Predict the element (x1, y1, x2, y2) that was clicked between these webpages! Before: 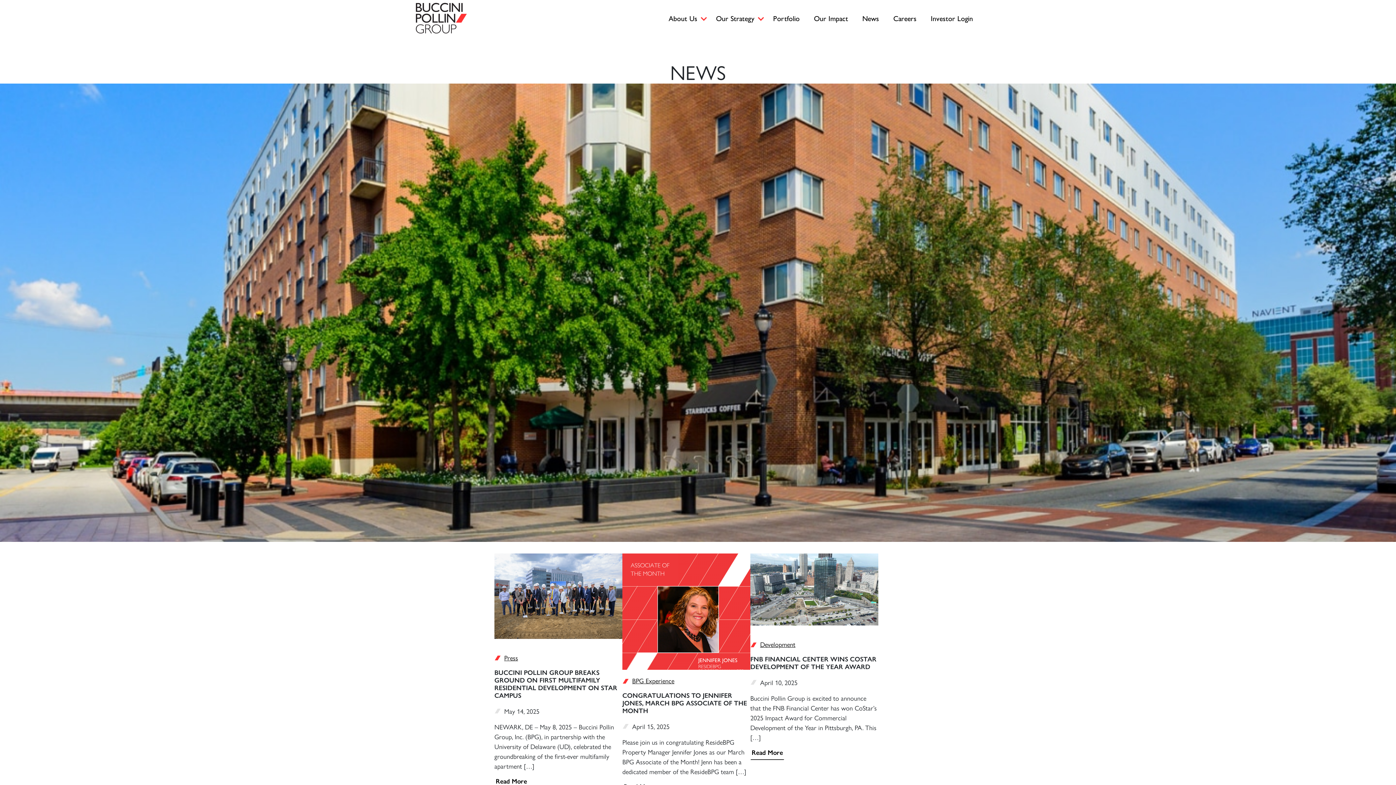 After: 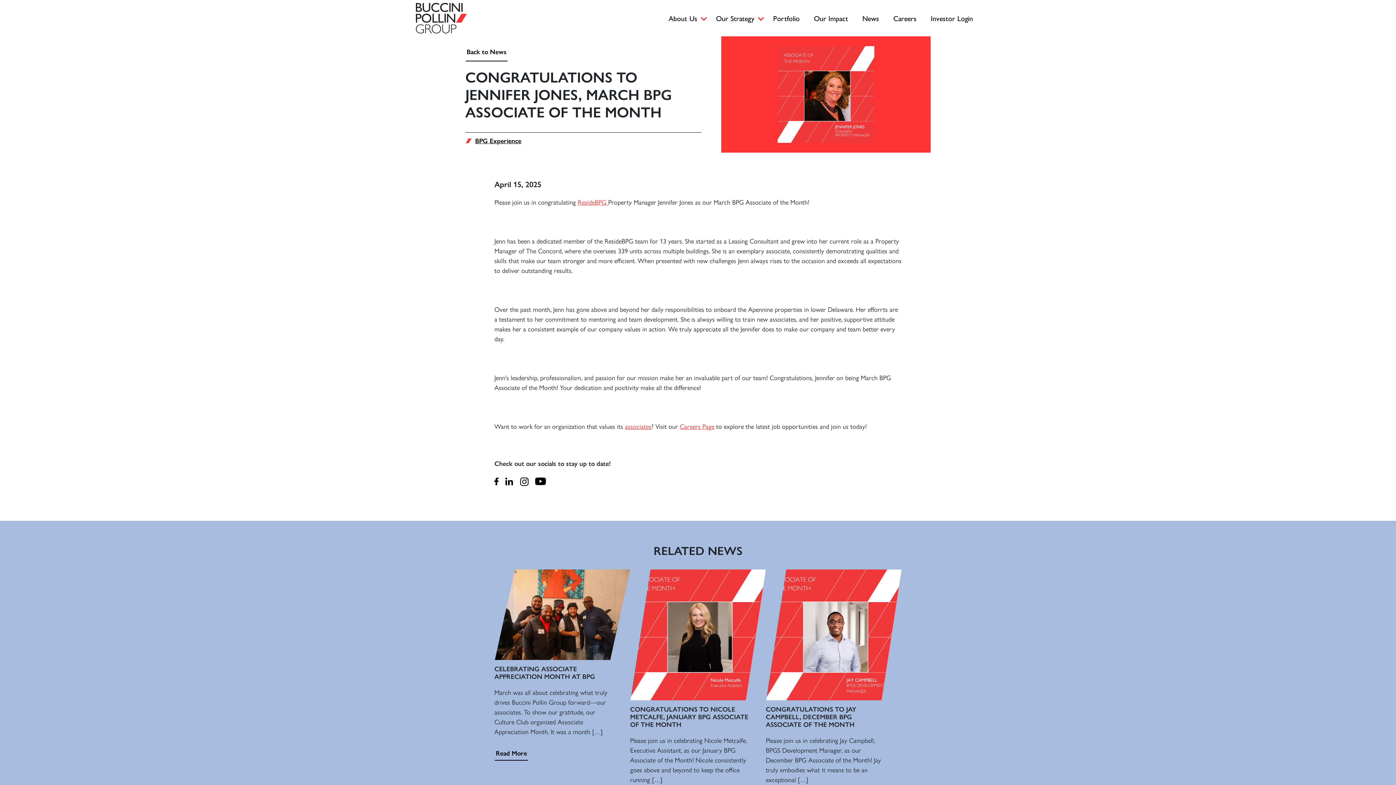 Action: label: CONGRATULATIONS TO JENNIFER JONES, MARCH BPG ASSOCIATE OF THE MONTH bbox: (622, 692, 747, 715)